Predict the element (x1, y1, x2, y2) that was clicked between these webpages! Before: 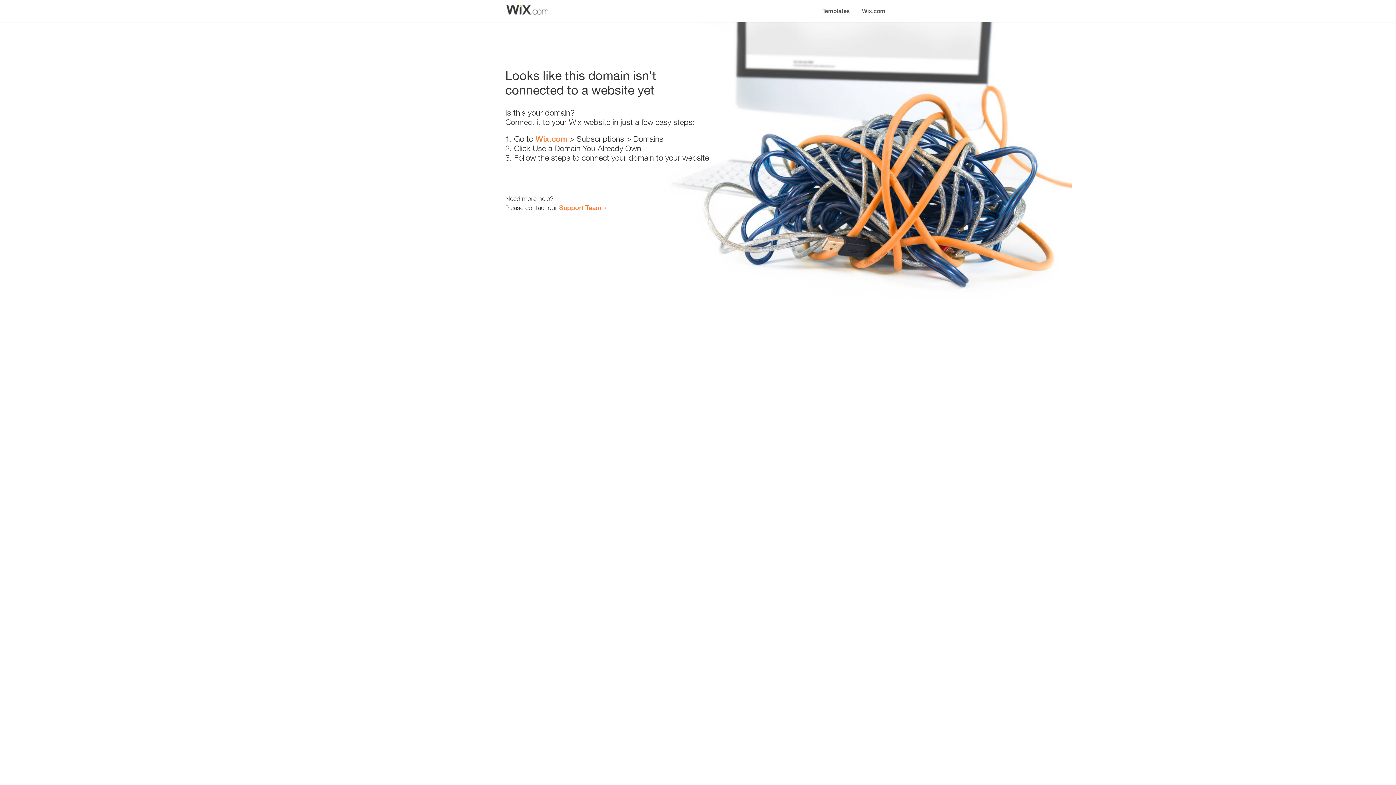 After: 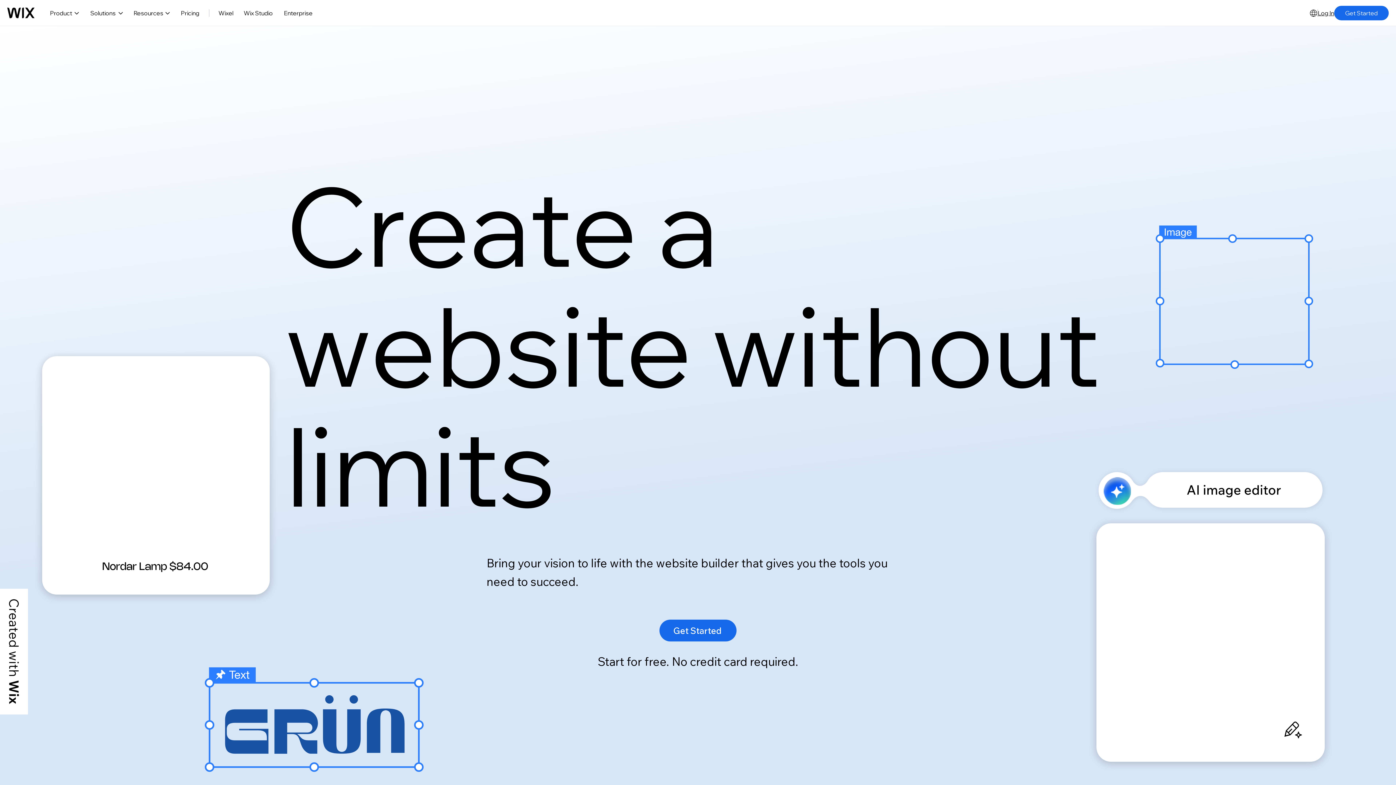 Action: bbox: (856, 0, 890, 14) label: Wix.com